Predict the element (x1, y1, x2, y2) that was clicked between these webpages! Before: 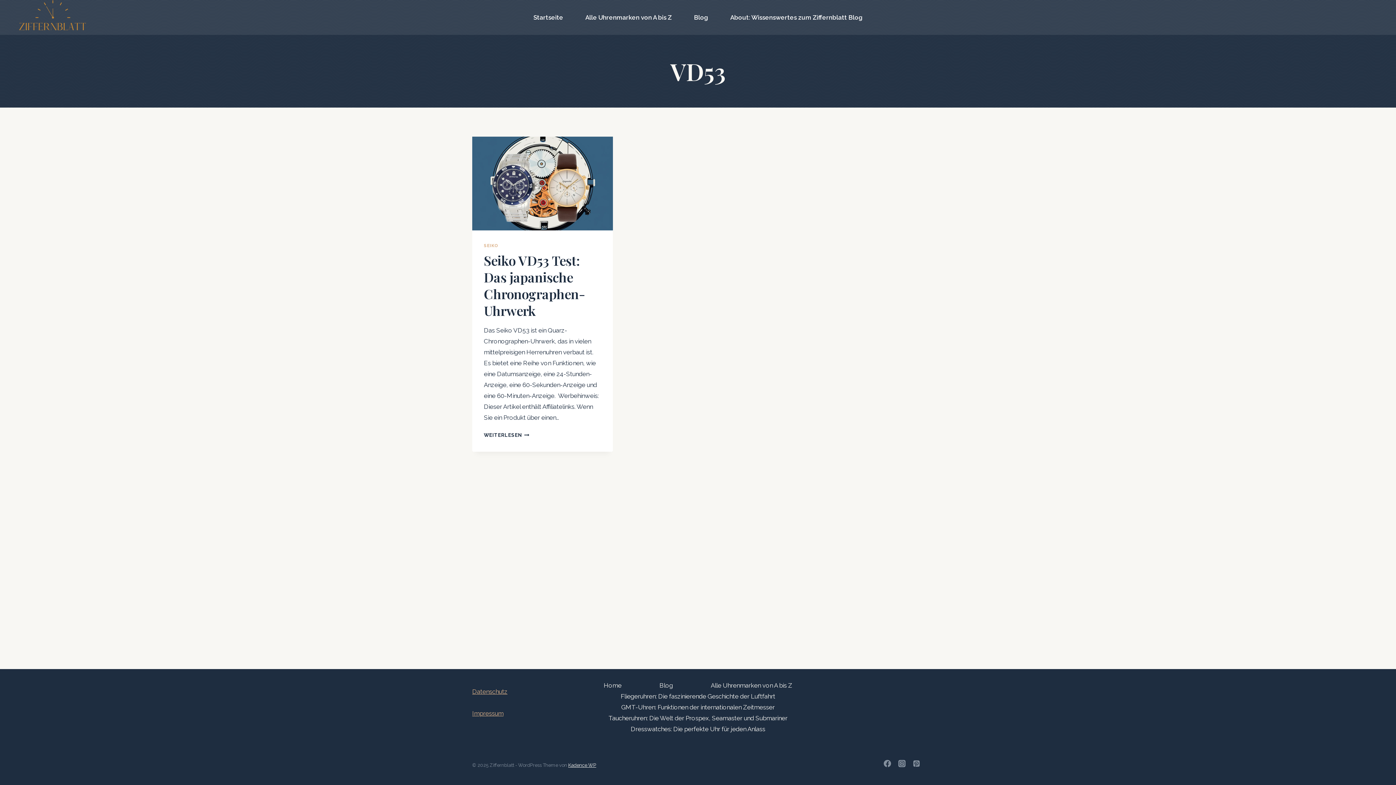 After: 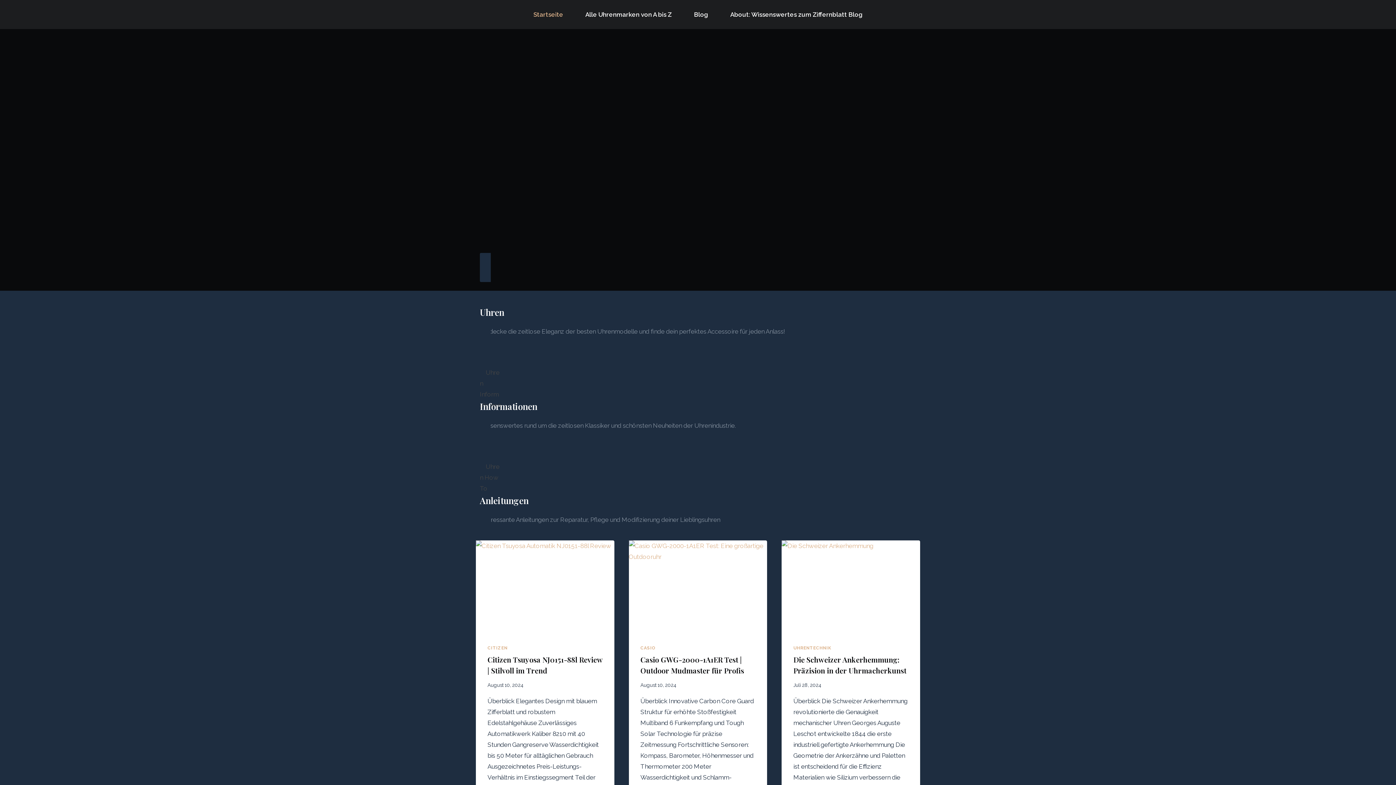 Action: label: Startseite bbox: (522, 8, 574, 26)